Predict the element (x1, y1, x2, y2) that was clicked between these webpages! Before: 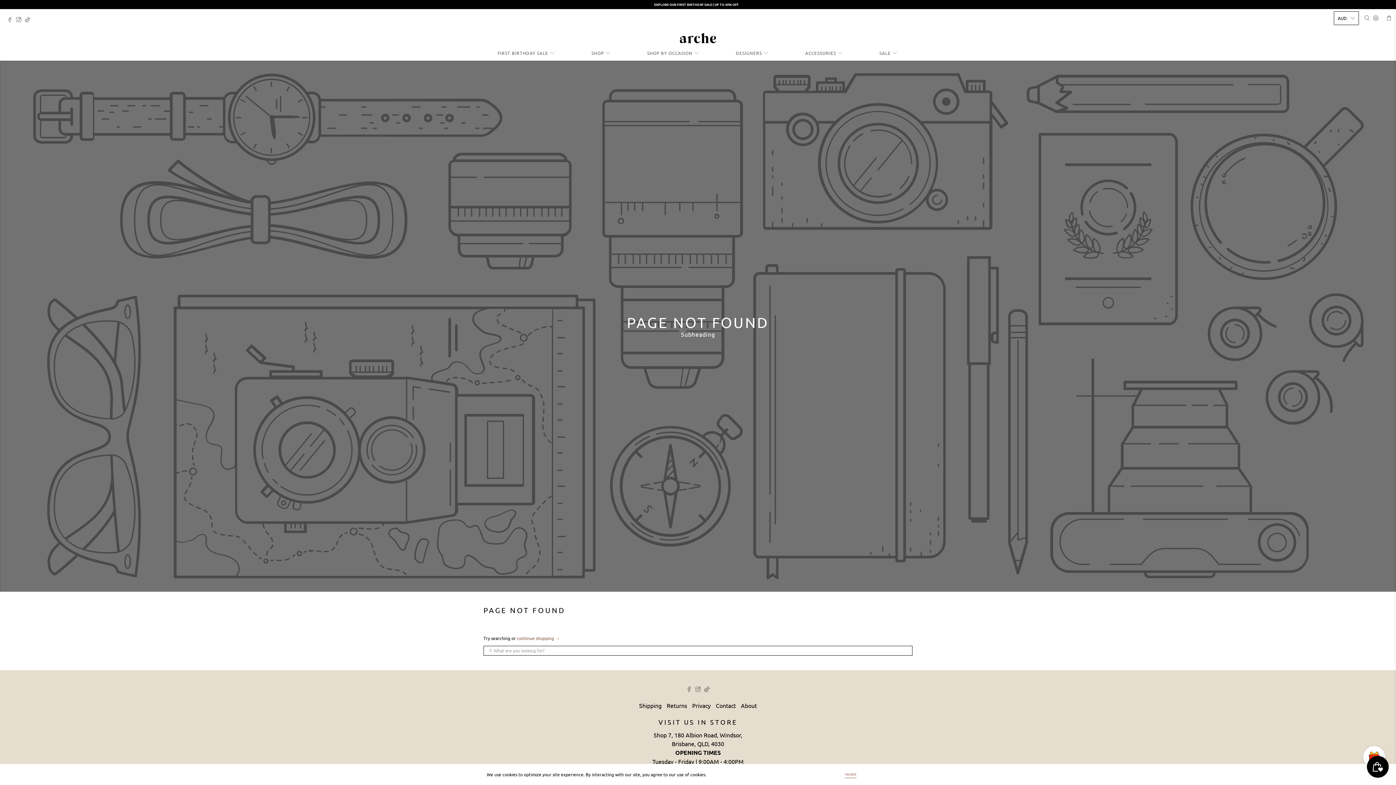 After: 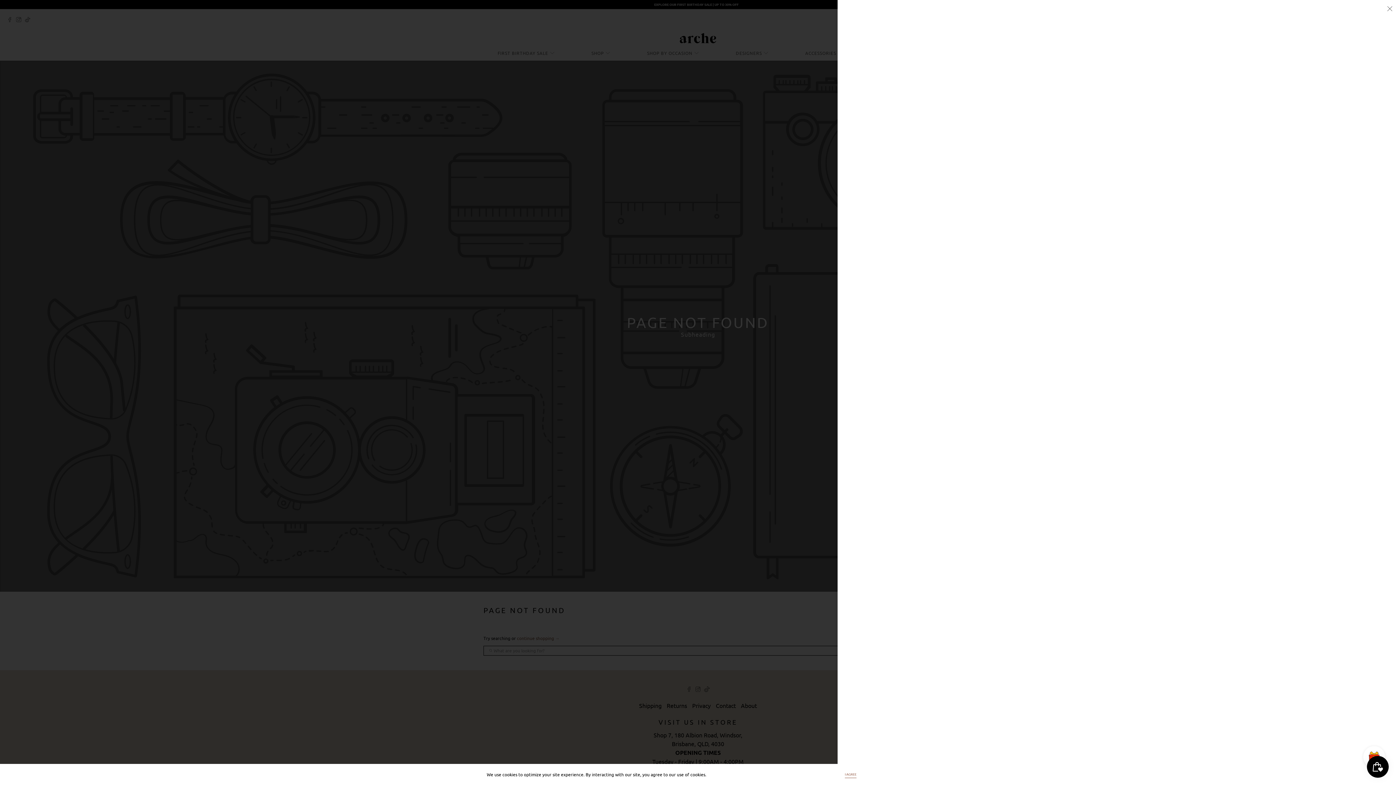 Action: bbox: (1382, 13, 1396, 22)